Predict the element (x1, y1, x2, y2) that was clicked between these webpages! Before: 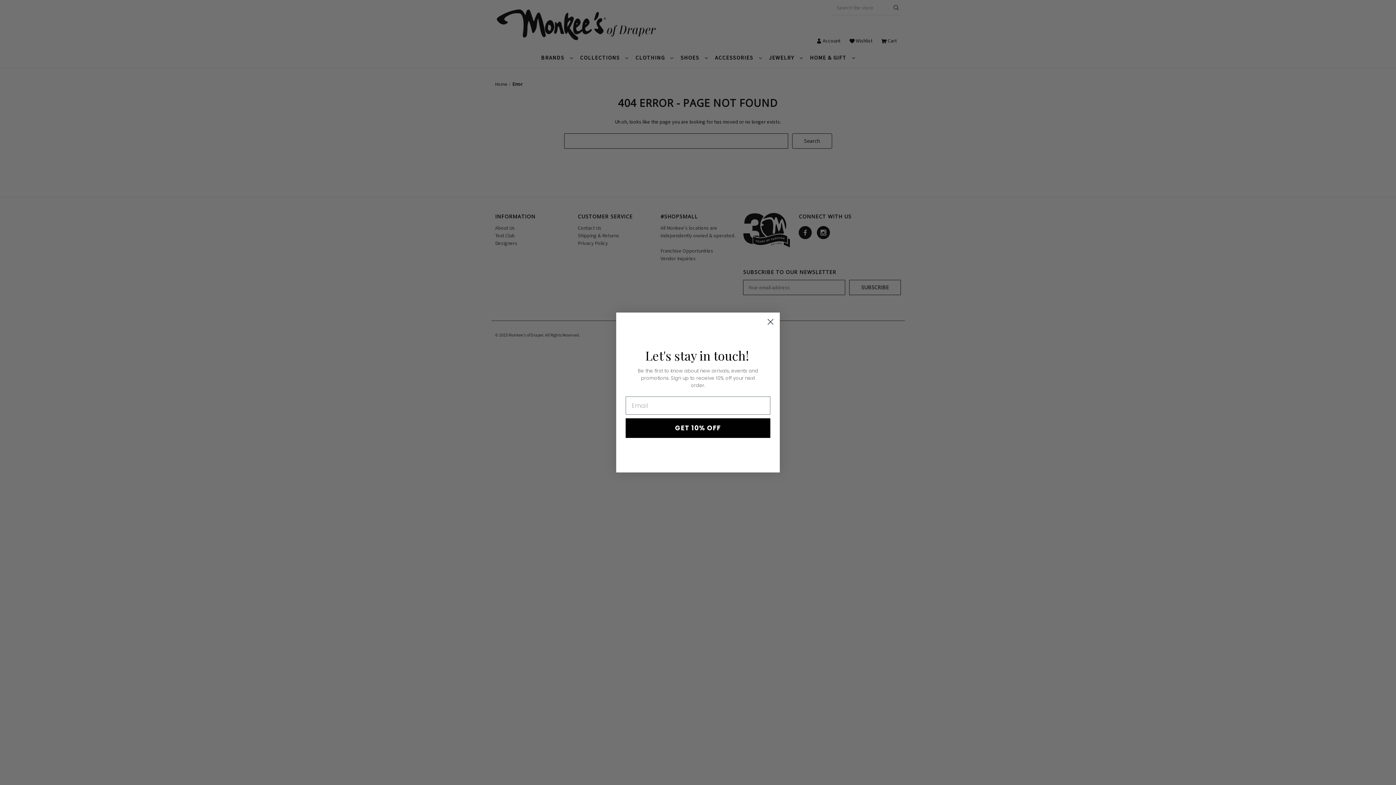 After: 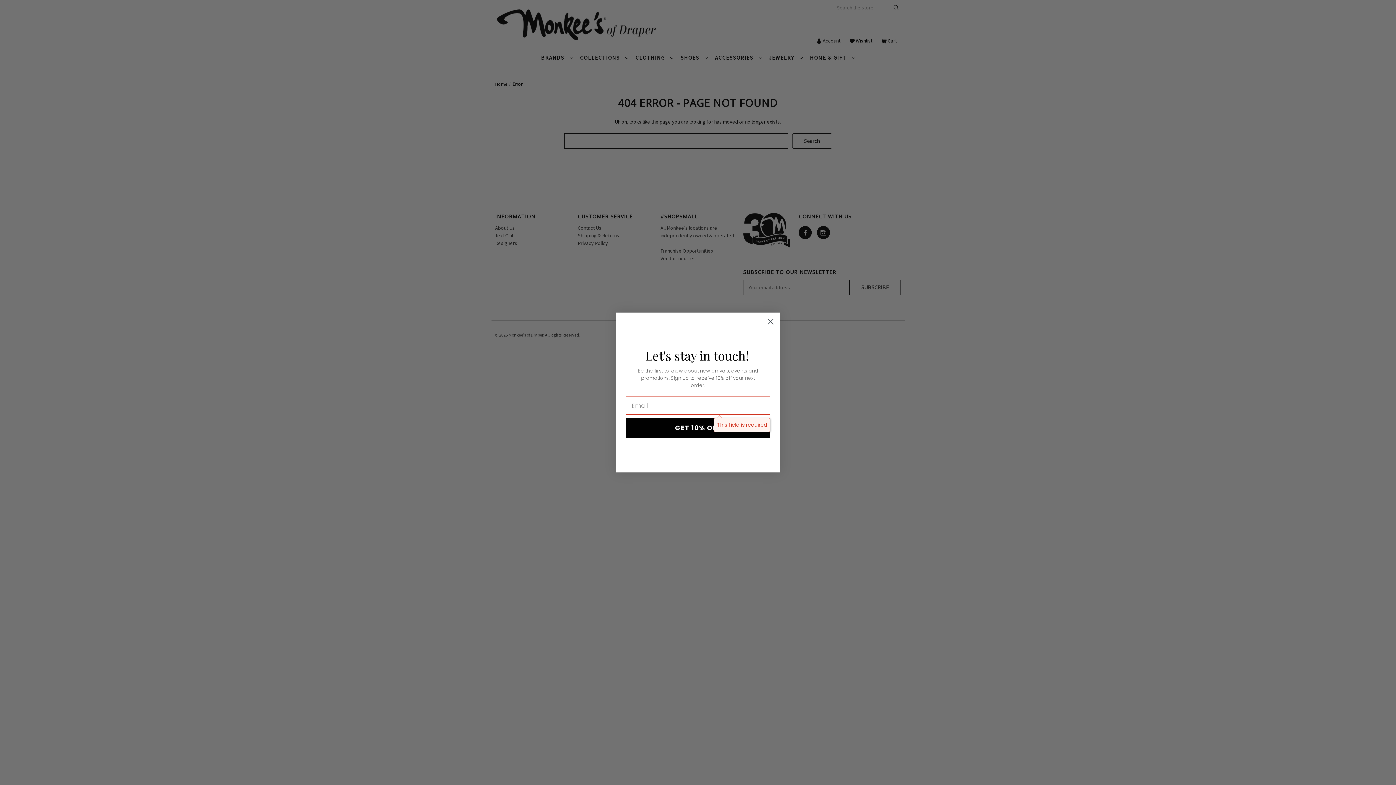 Action: label: GET 10% OFF bbox: (625, 418, 770, 438)